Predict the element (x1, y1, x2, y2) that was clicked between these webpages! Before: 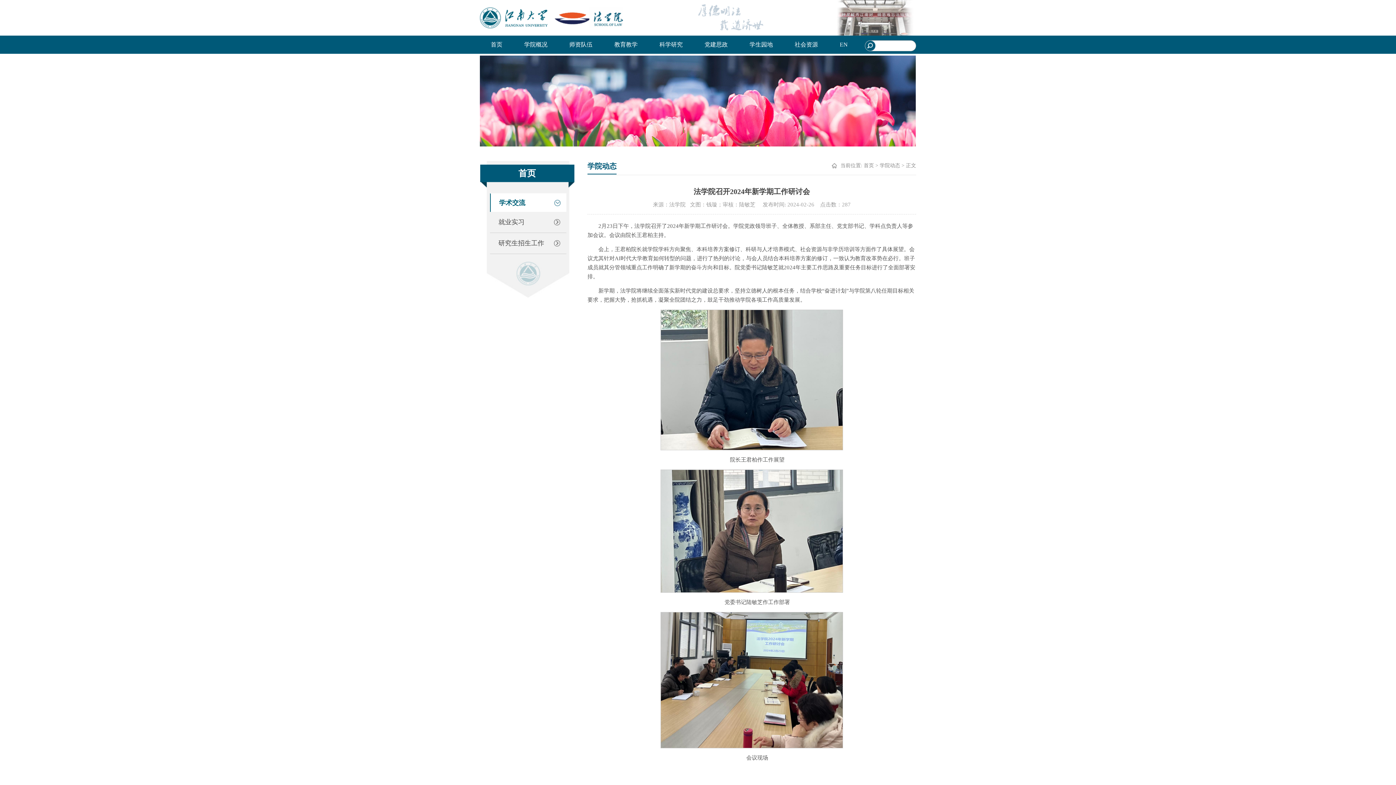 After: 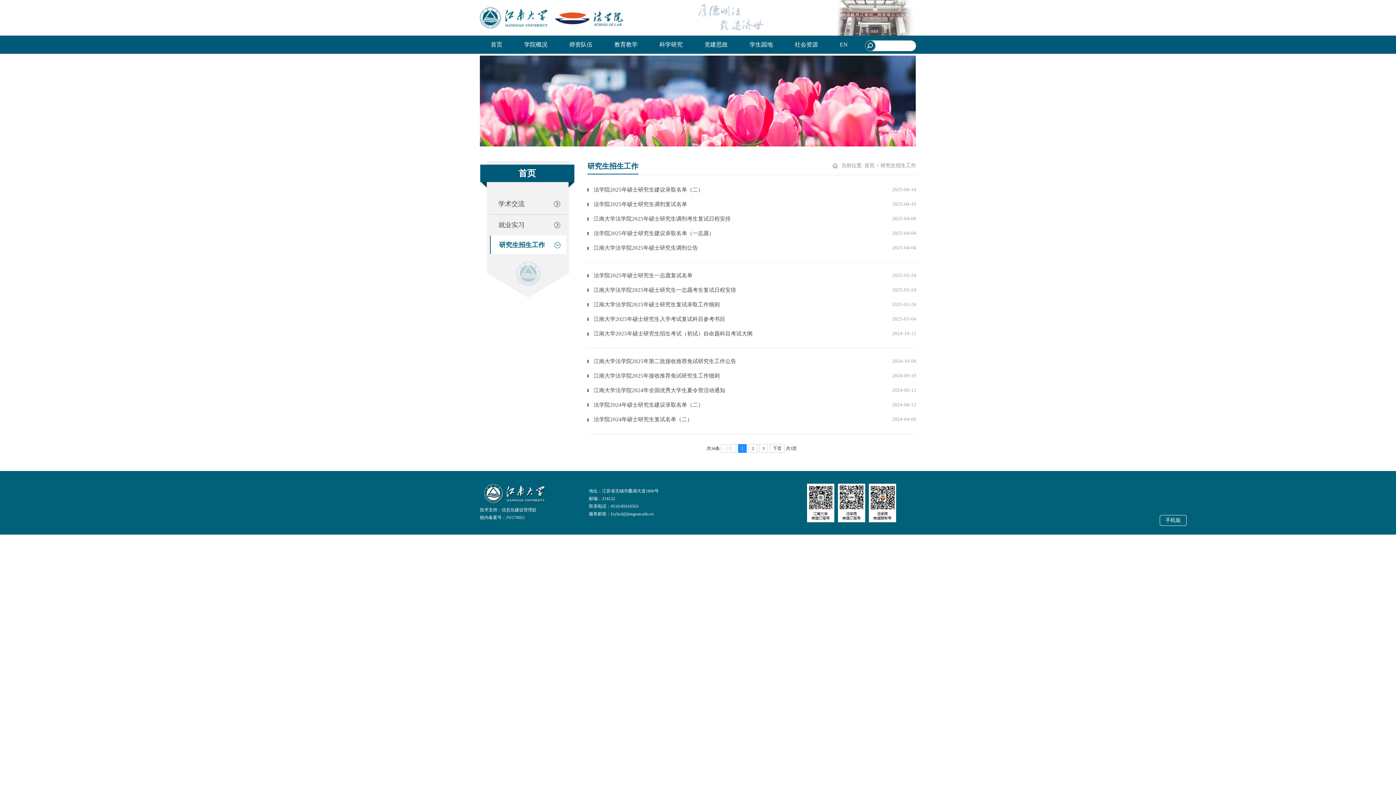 Action: label: 研究生招生工作 bbox: (490, 233, 566, 254)